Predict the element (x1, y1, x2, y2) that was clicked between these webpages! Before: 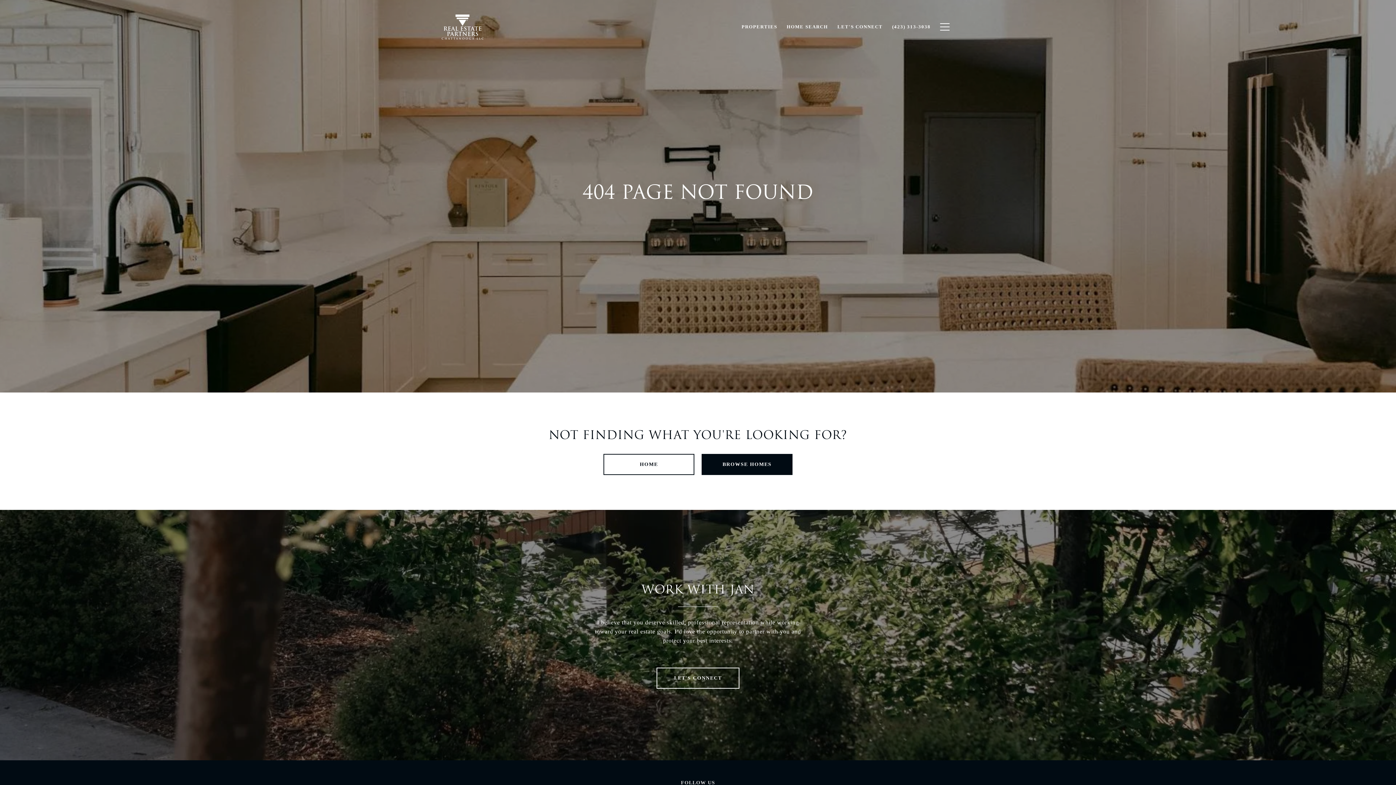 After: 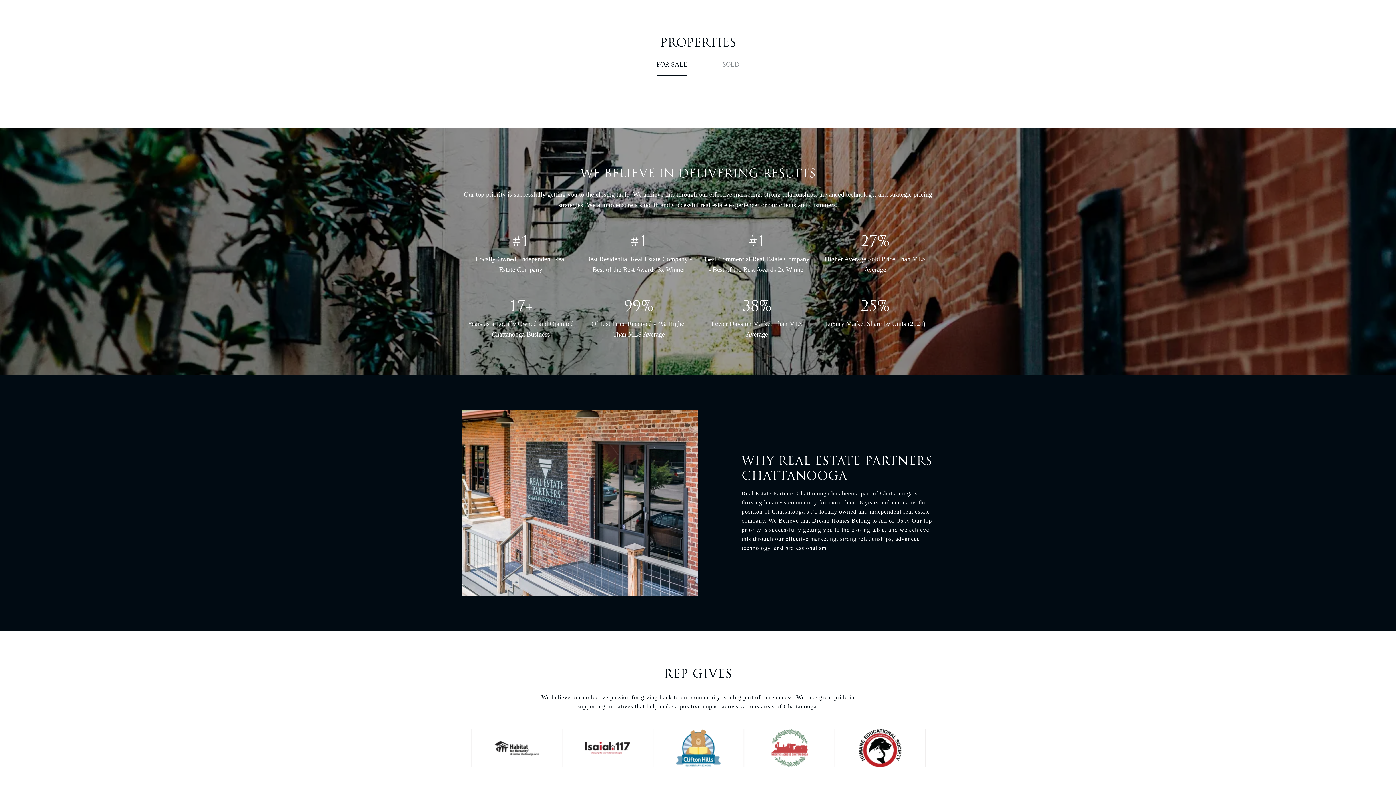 Action: label: PROPERTIES bbox: (737, 20, 782, 33)